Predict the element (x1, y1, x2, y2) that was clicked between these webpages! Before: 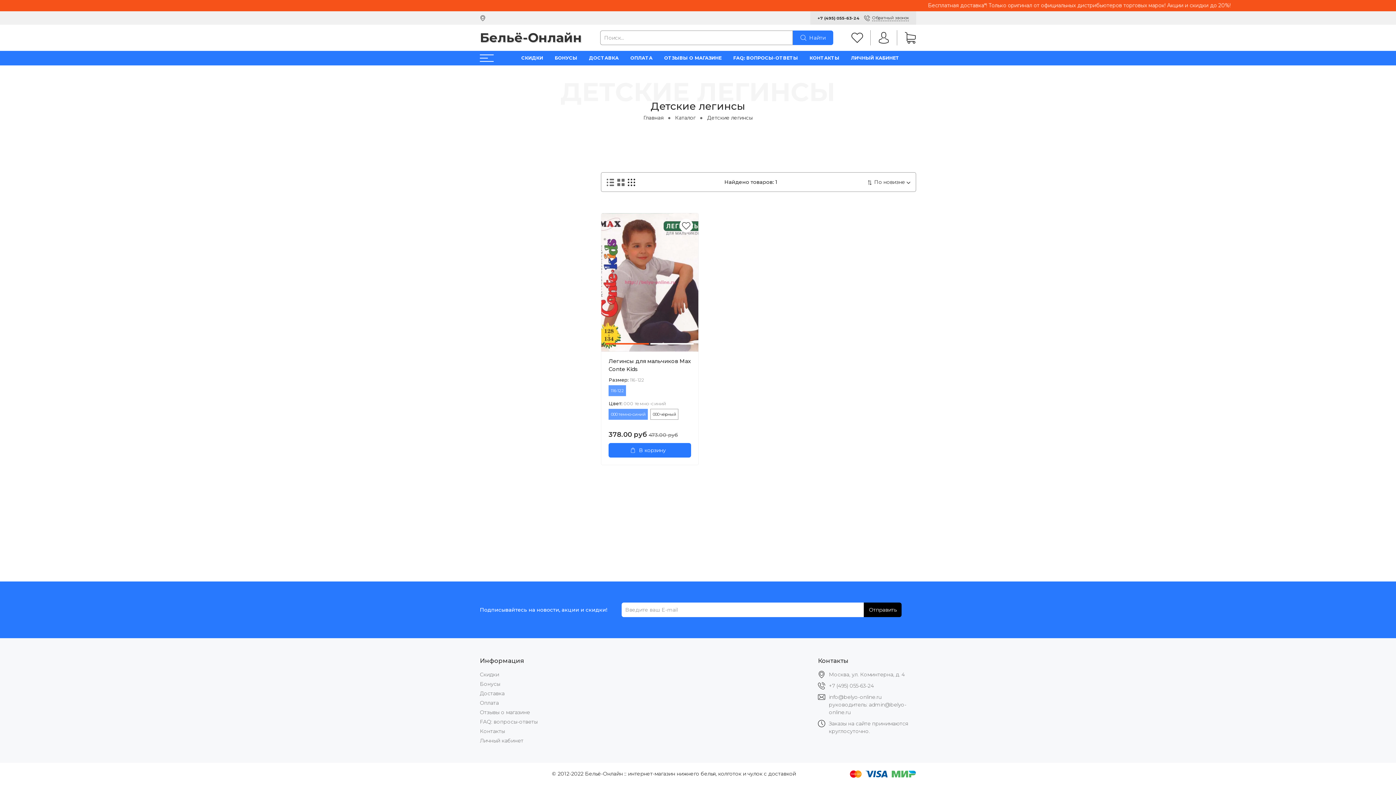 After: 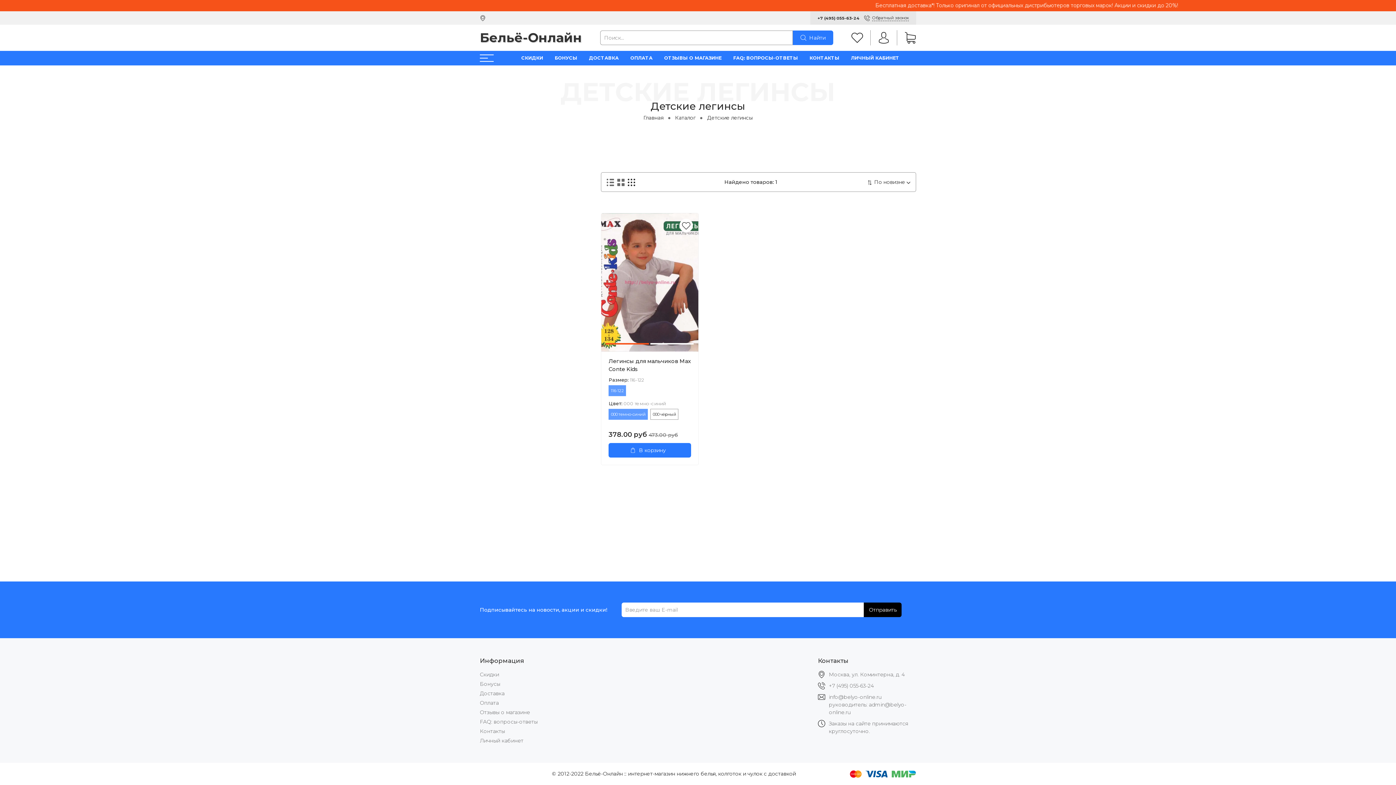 Action: bbox: (864, 602, 901, 617) label: Отправить